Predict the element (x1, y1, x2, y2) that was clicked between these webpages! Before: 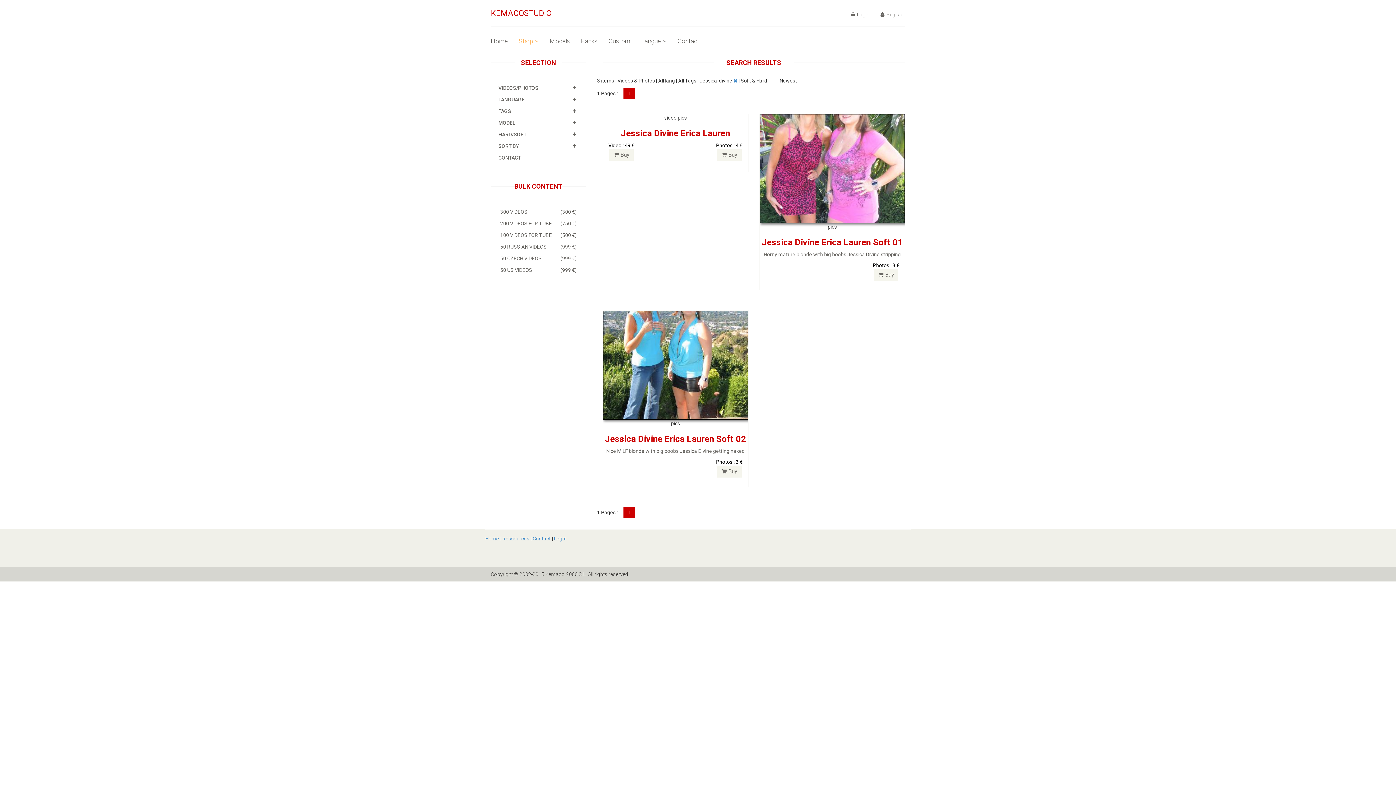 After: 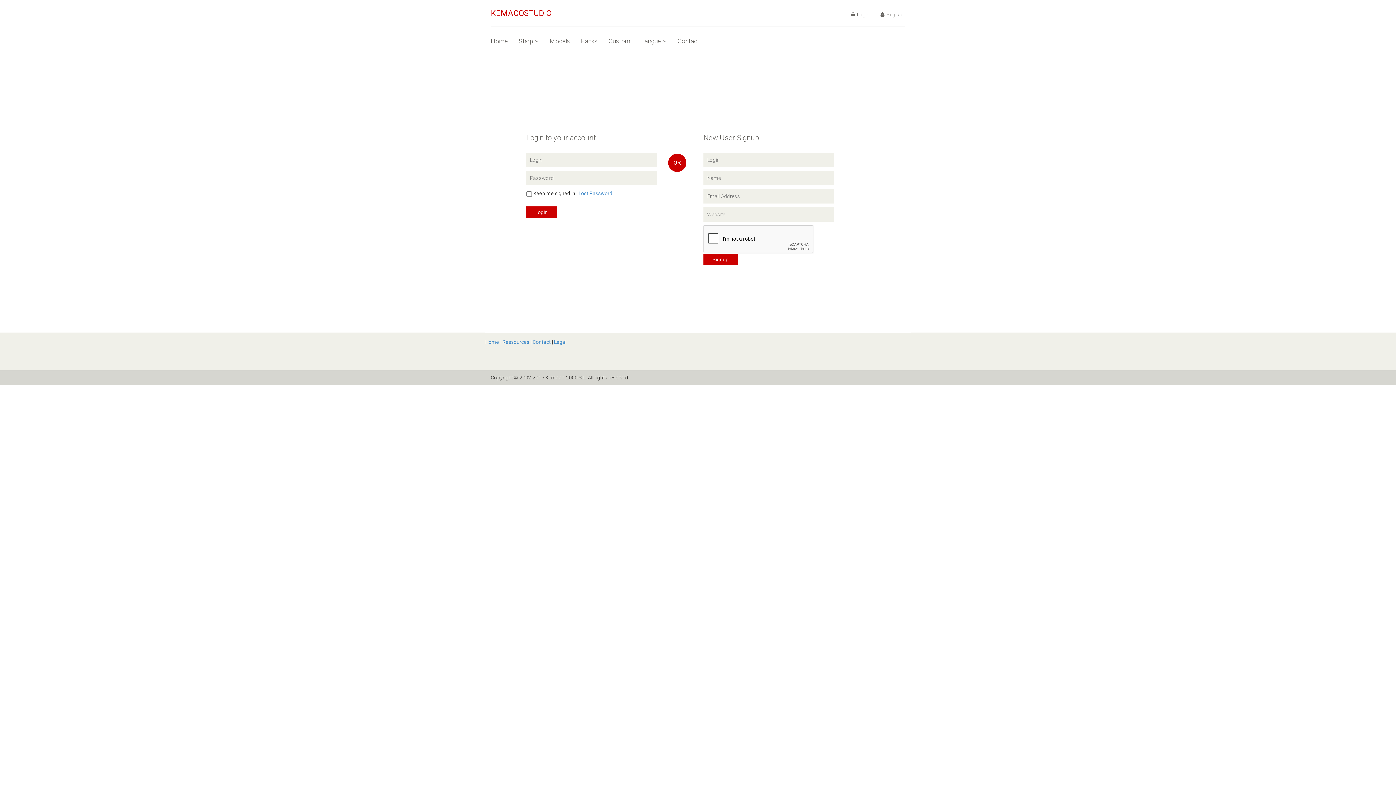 Action: label:  Register bbox: (880, 10, 905, 18)